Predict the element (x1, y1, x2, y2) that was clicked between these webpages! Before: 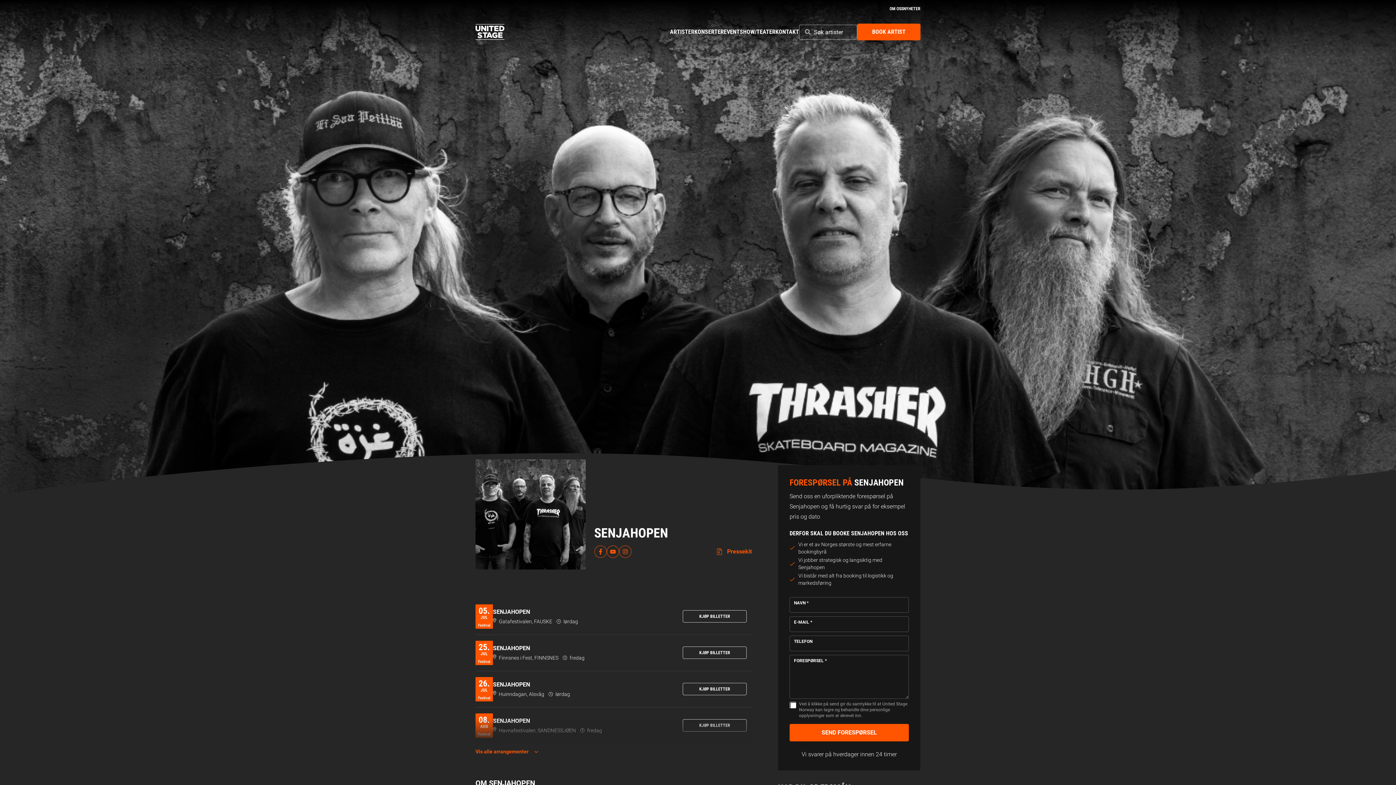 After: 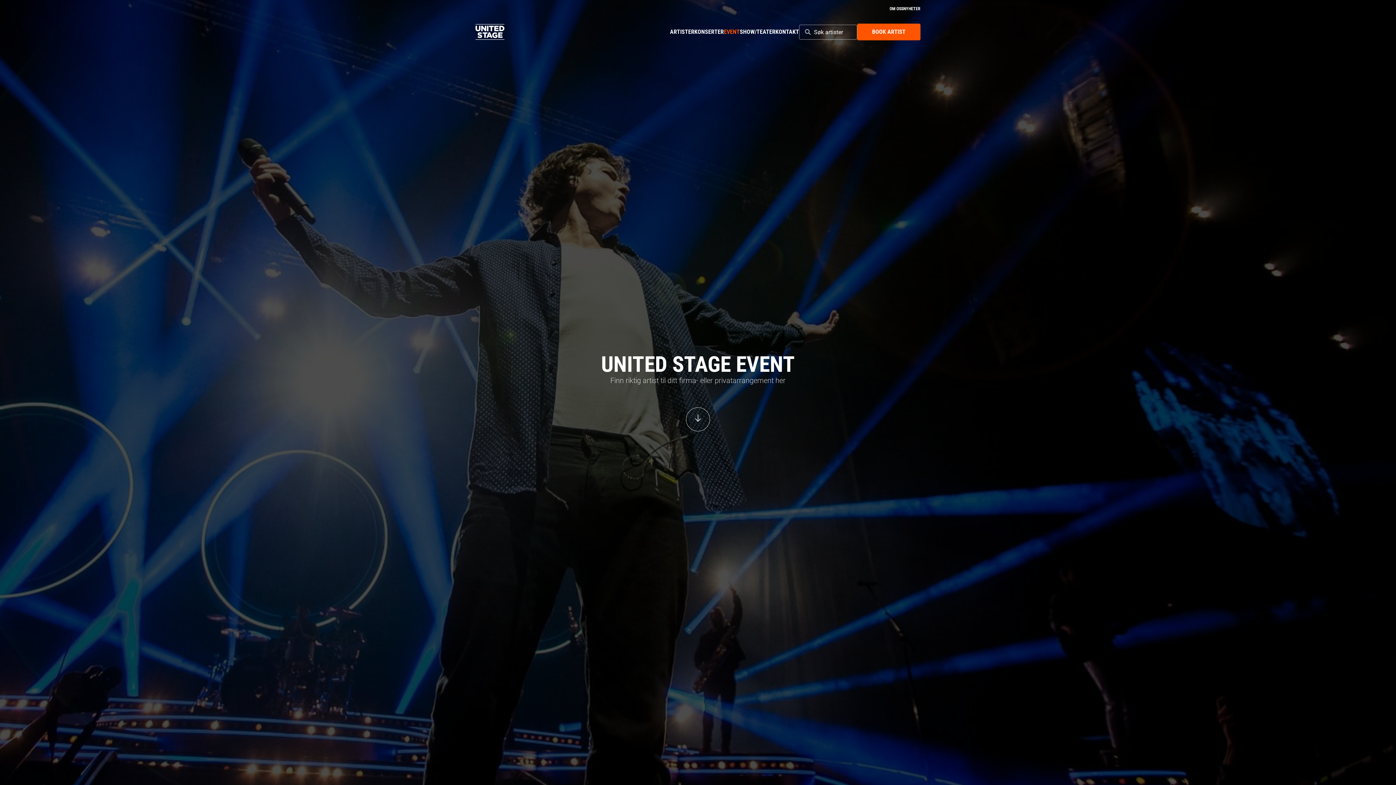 Action: label: EVENT bbox: (724, 28, 740, 35)